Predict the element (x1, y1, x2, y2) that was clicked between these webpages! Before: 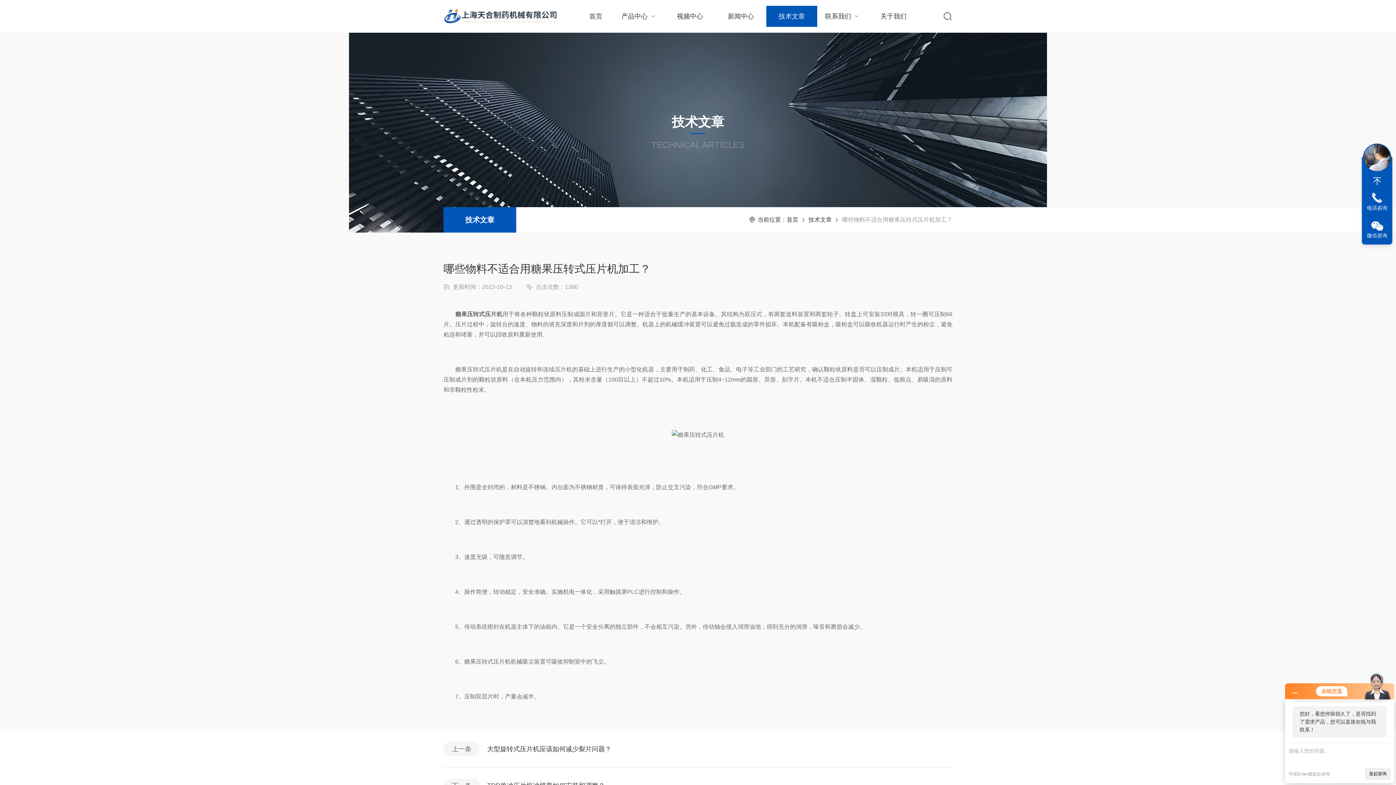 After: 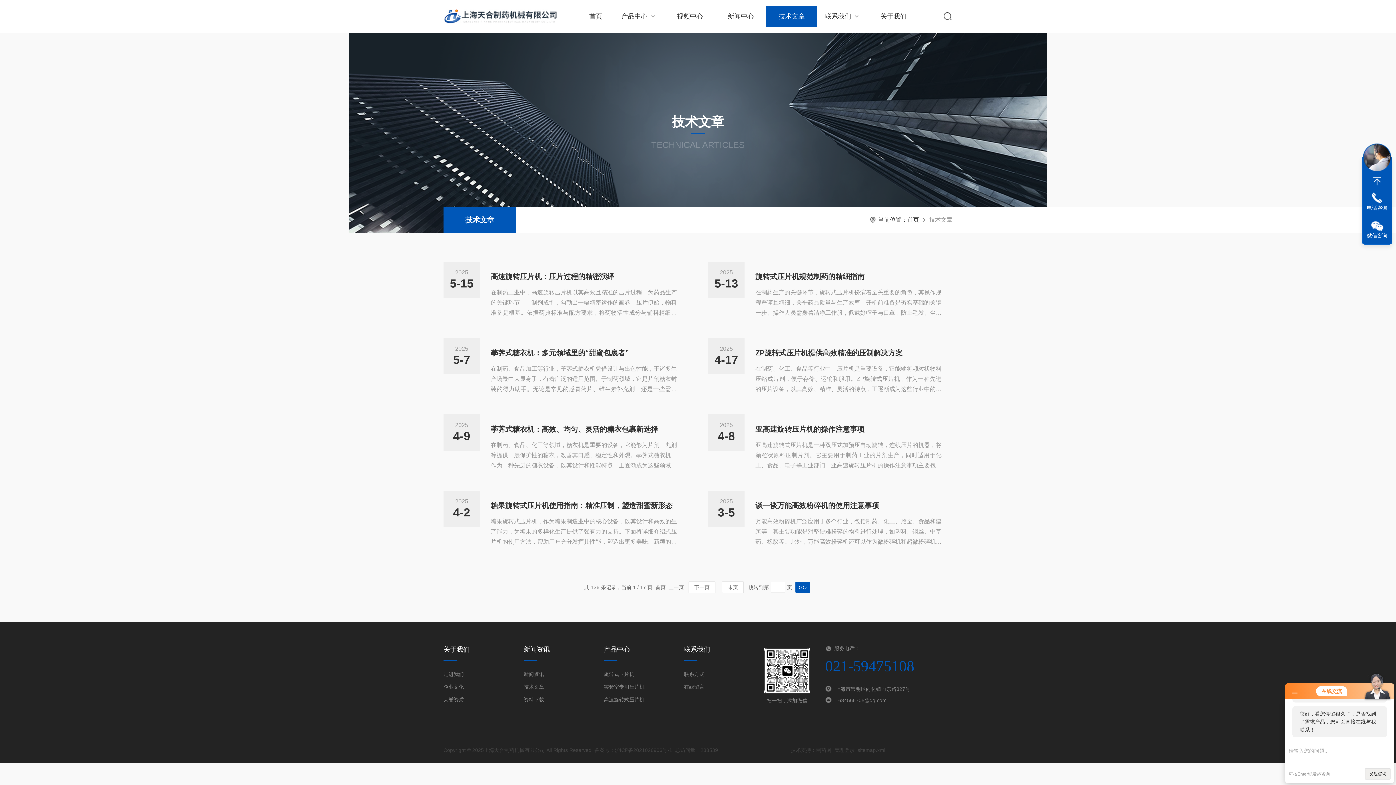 Action: bbox: (808, 216, 832, 222) label: 技术文章